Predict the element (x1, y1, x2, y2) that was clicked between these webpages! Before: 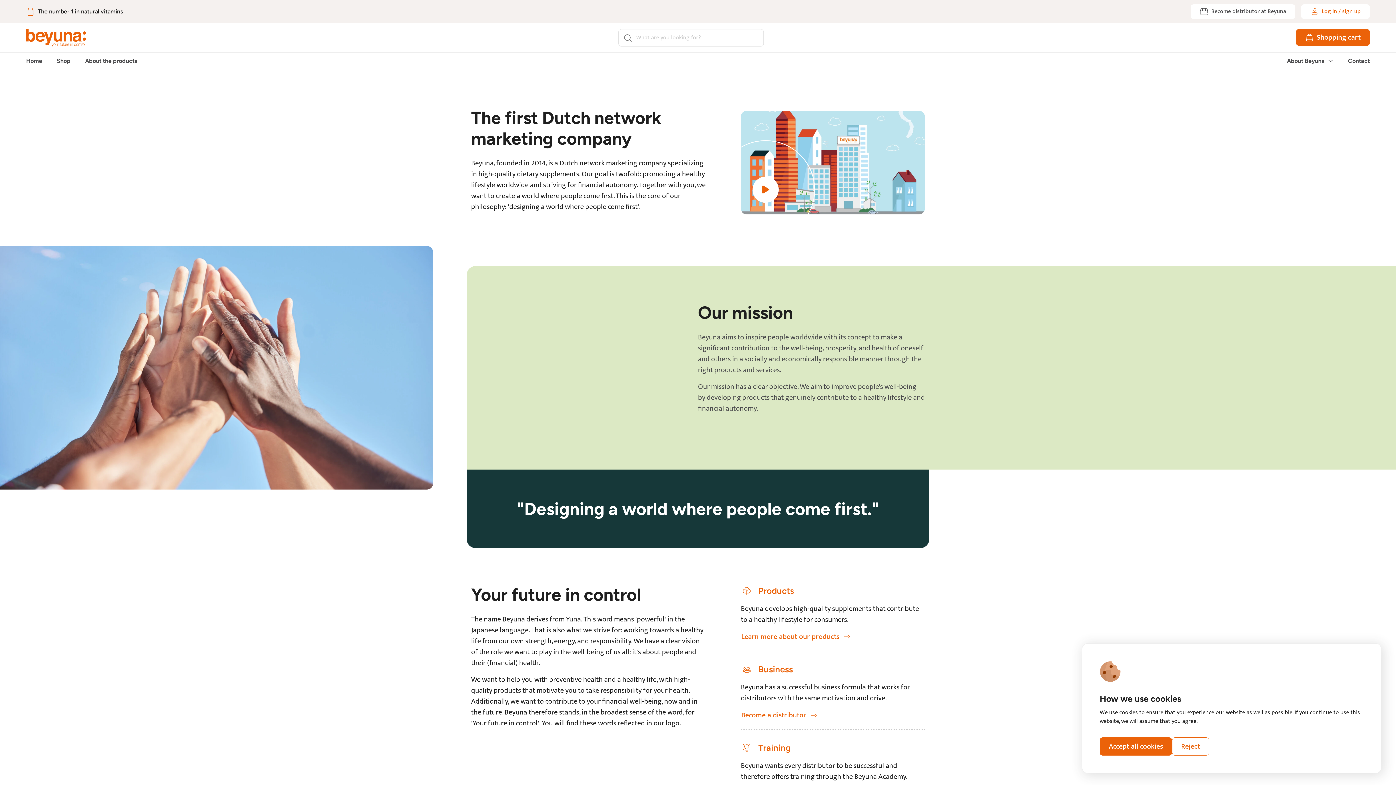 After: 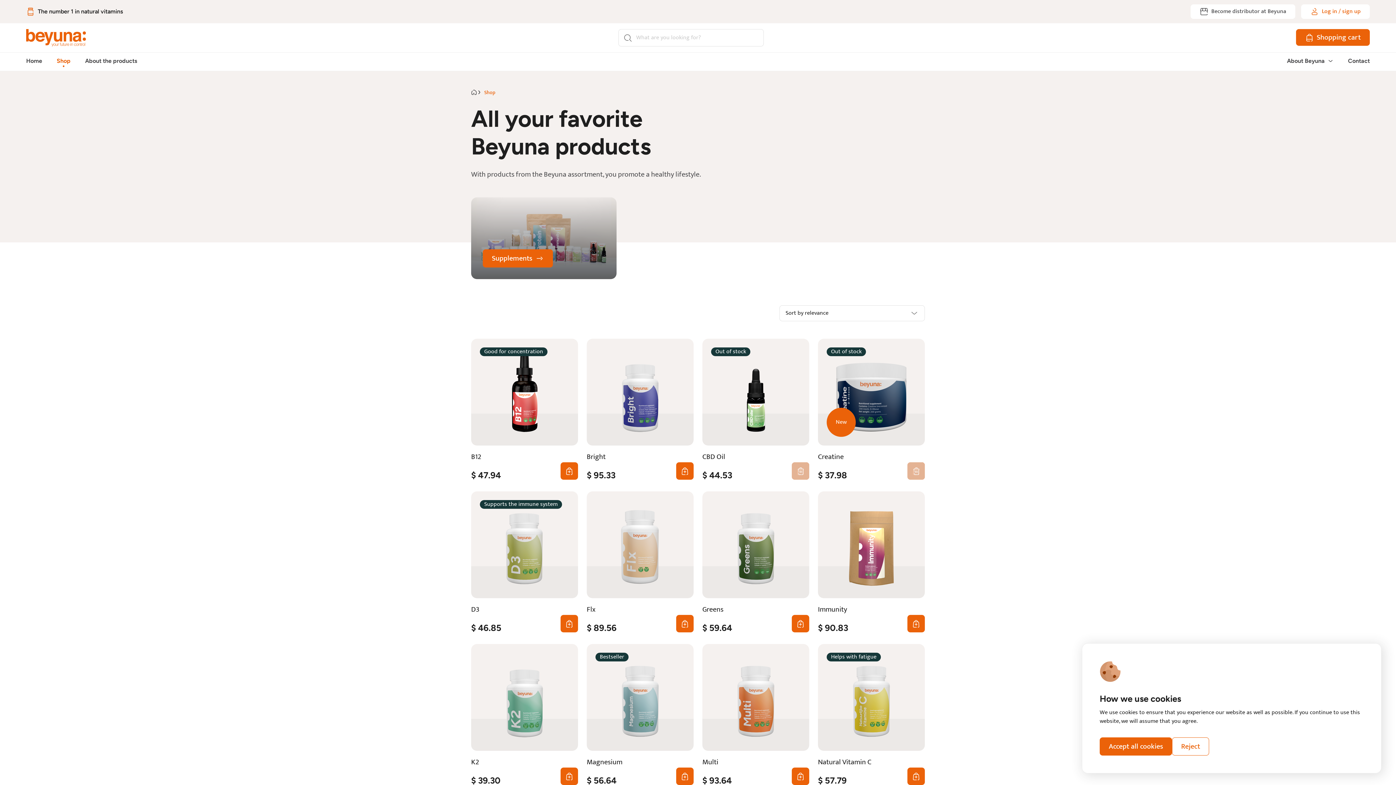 Action: label: Shop bbox: (56, 53, 70, 68)